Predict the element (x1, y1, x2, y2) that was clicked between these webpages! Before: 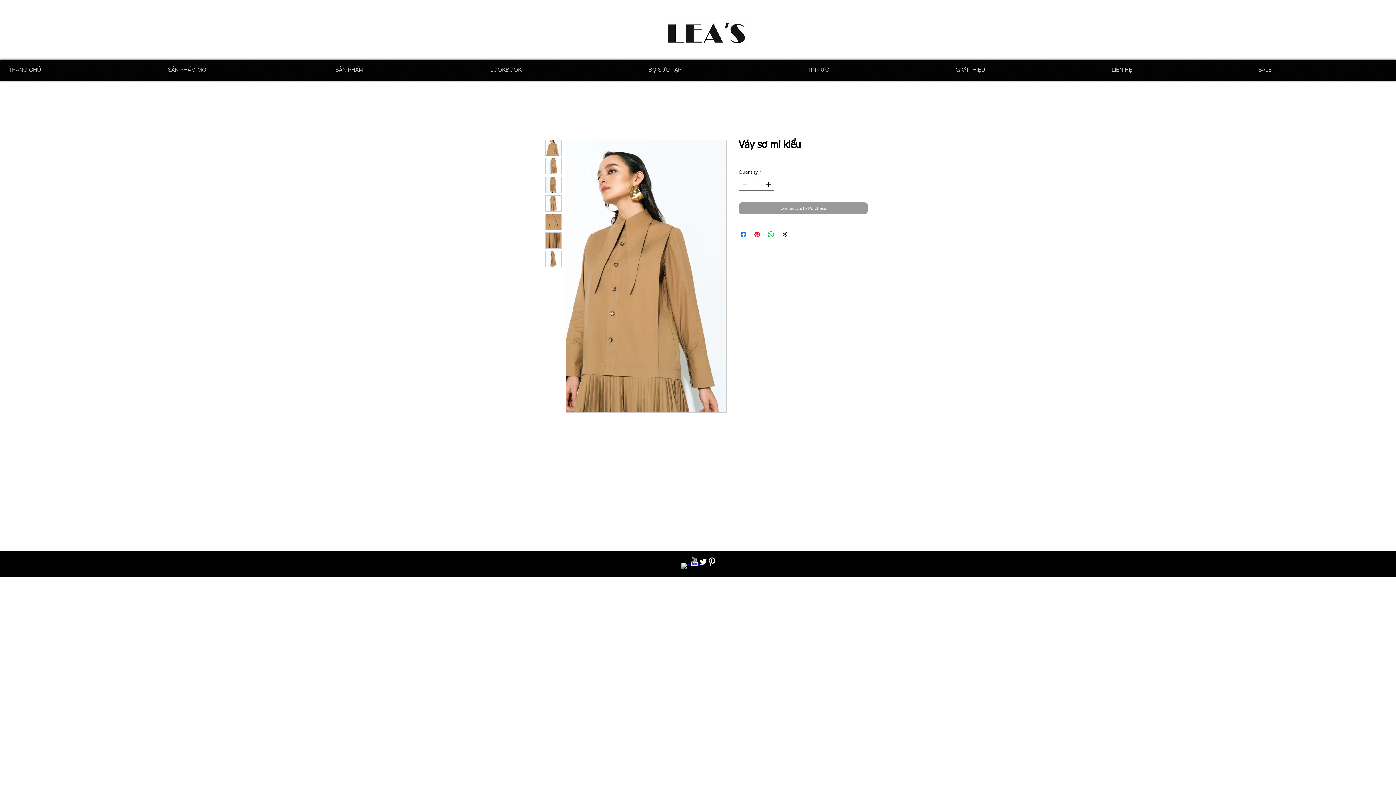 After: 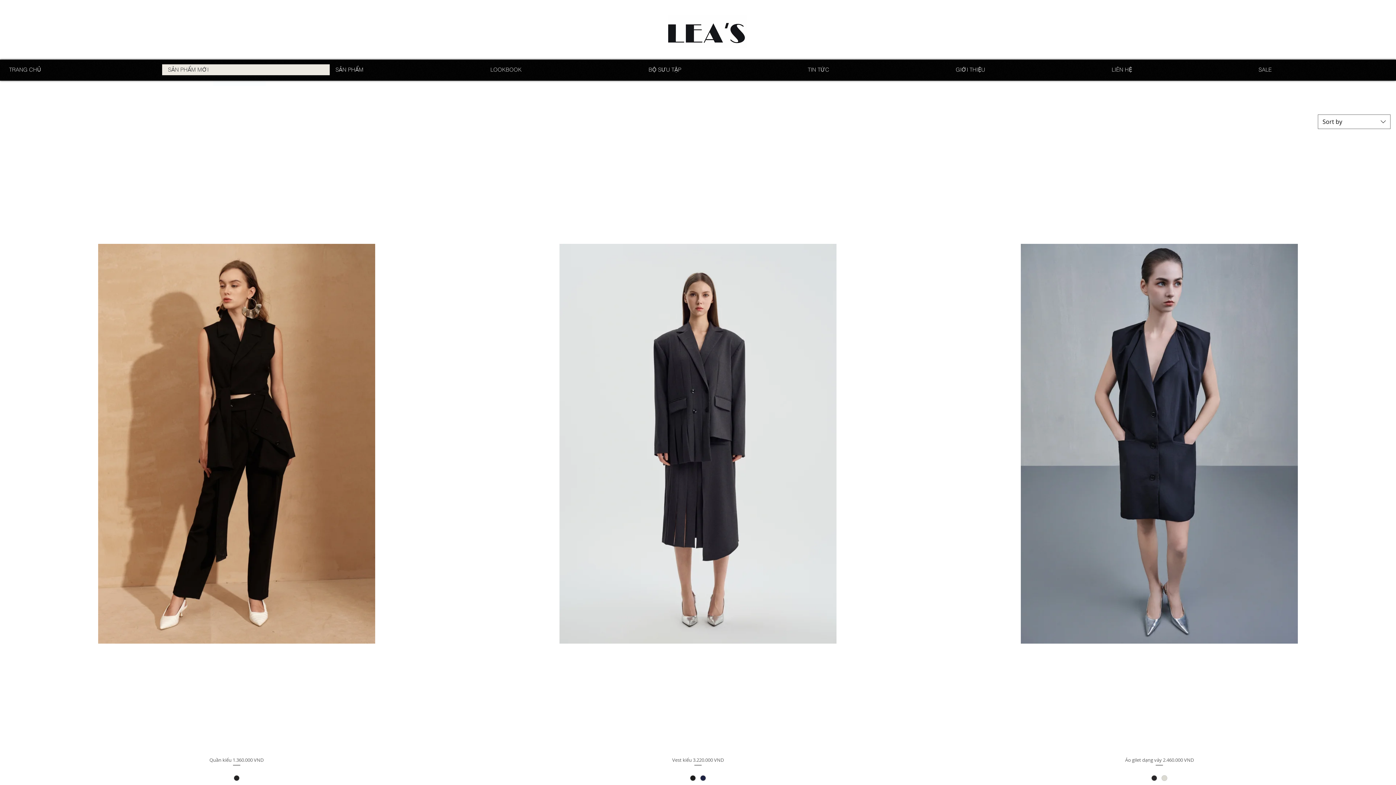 Action: label: SẢN PHẨM MỚI bbox: (162, 64, 329, 75)